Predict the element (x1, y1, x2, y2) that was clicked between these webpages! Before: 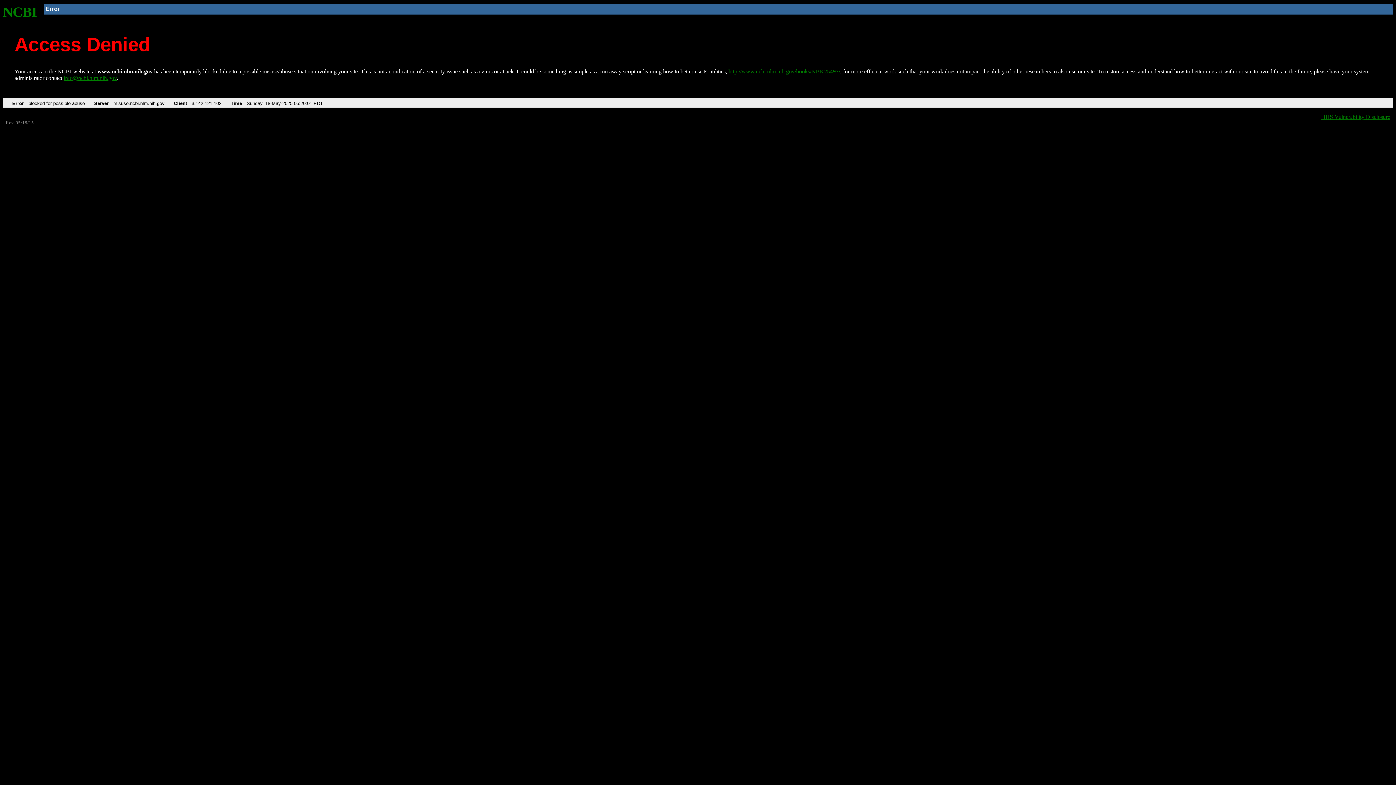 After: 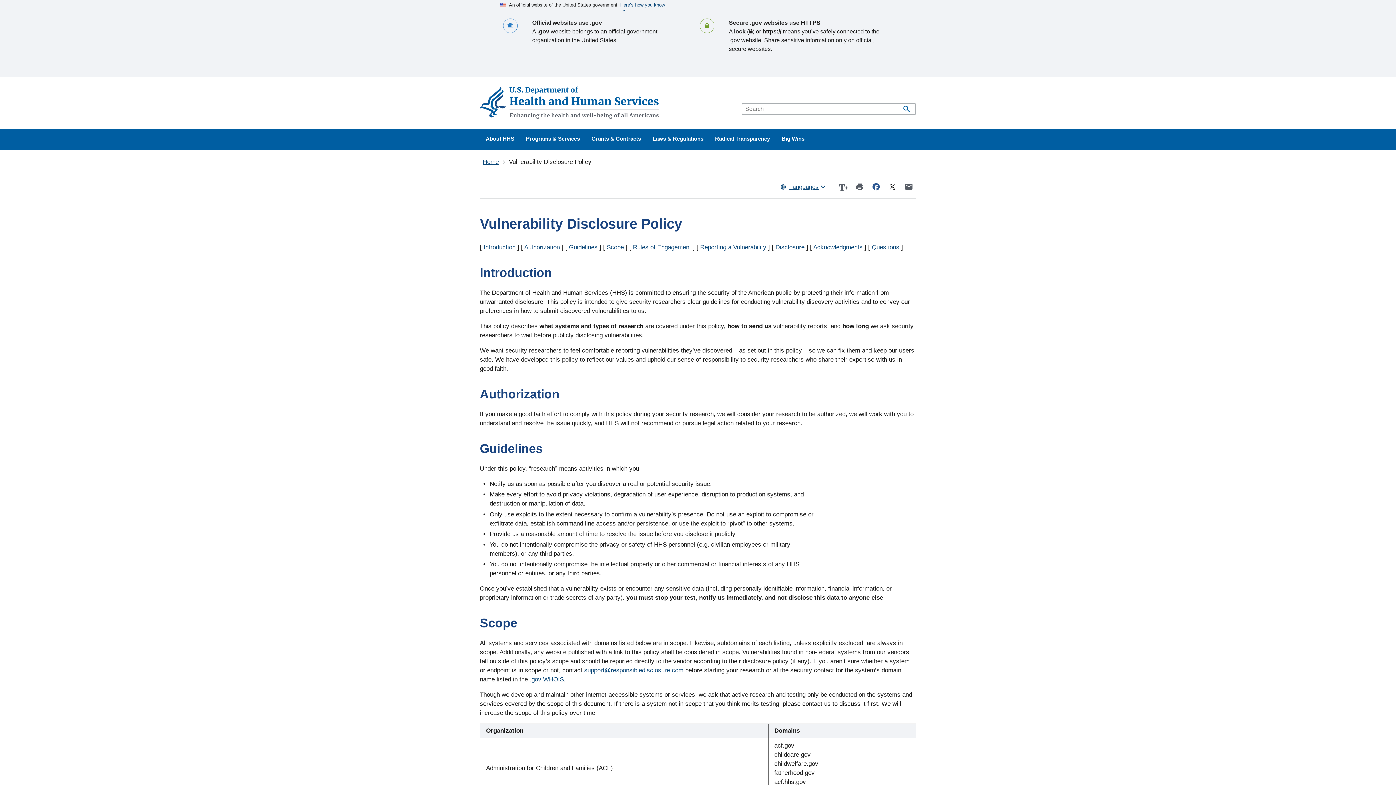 Action: label: HHS Vulnerability Disclosure bbox: (1321, 113, 1390, 119)